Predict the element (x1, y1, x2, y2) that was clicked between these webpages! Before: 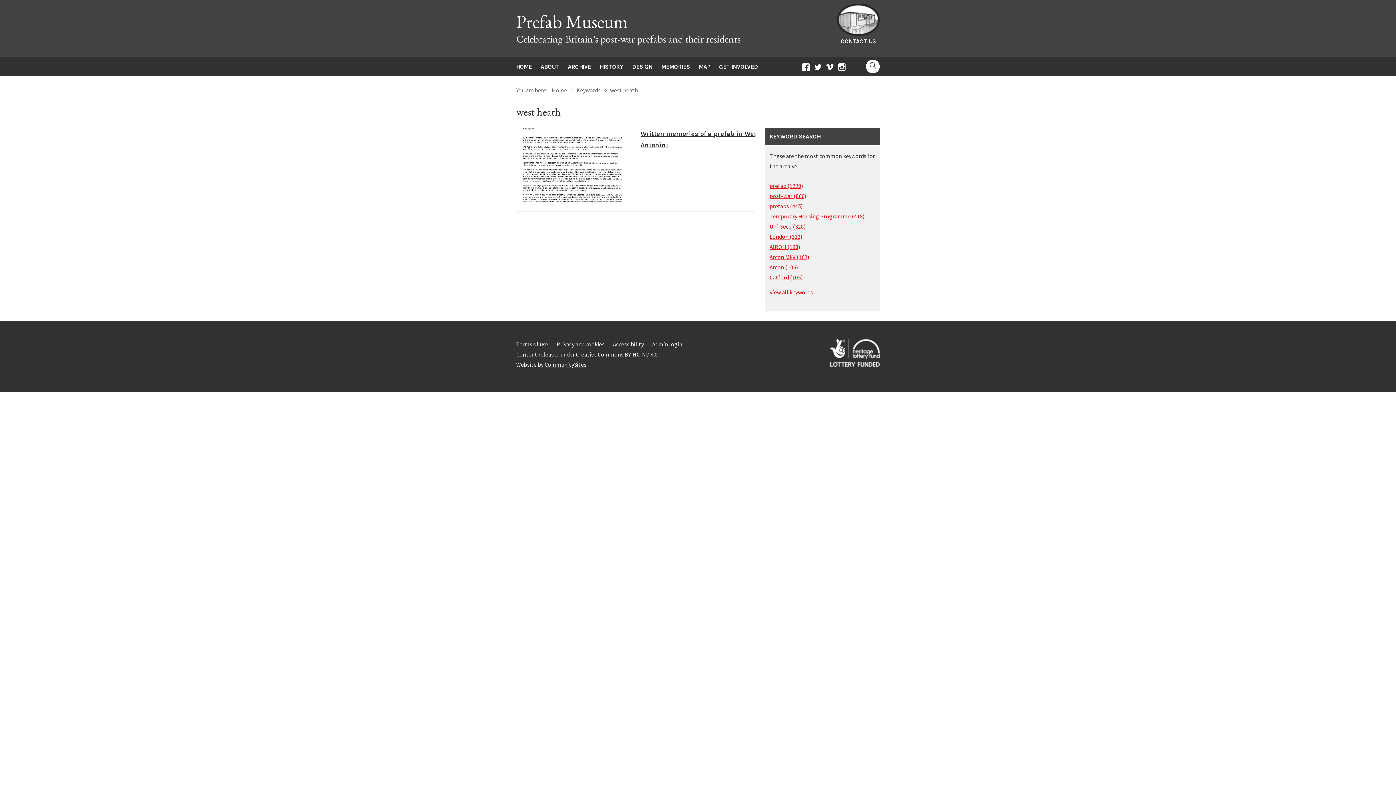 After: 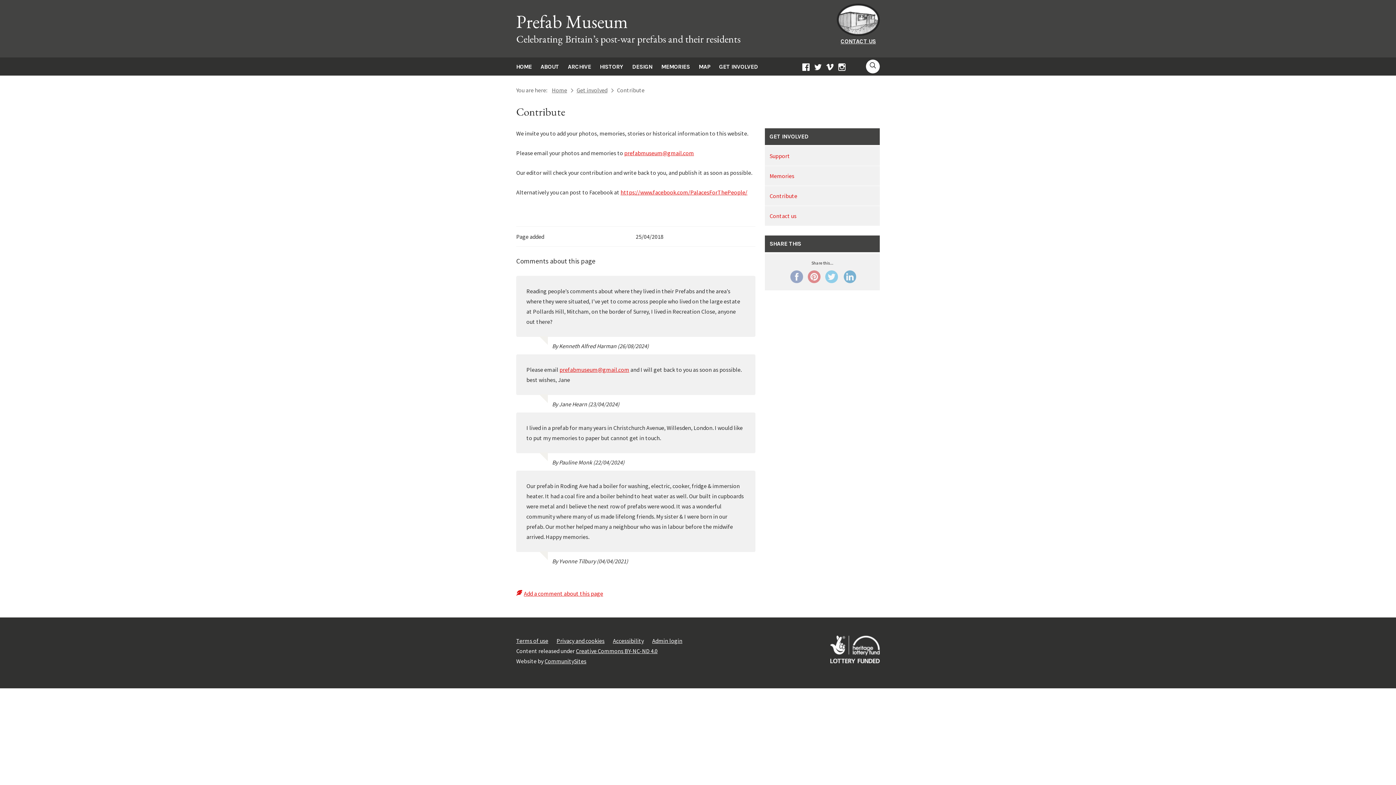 Action: bbox: (719, 57, 758, 75) label: GET INVOLVED